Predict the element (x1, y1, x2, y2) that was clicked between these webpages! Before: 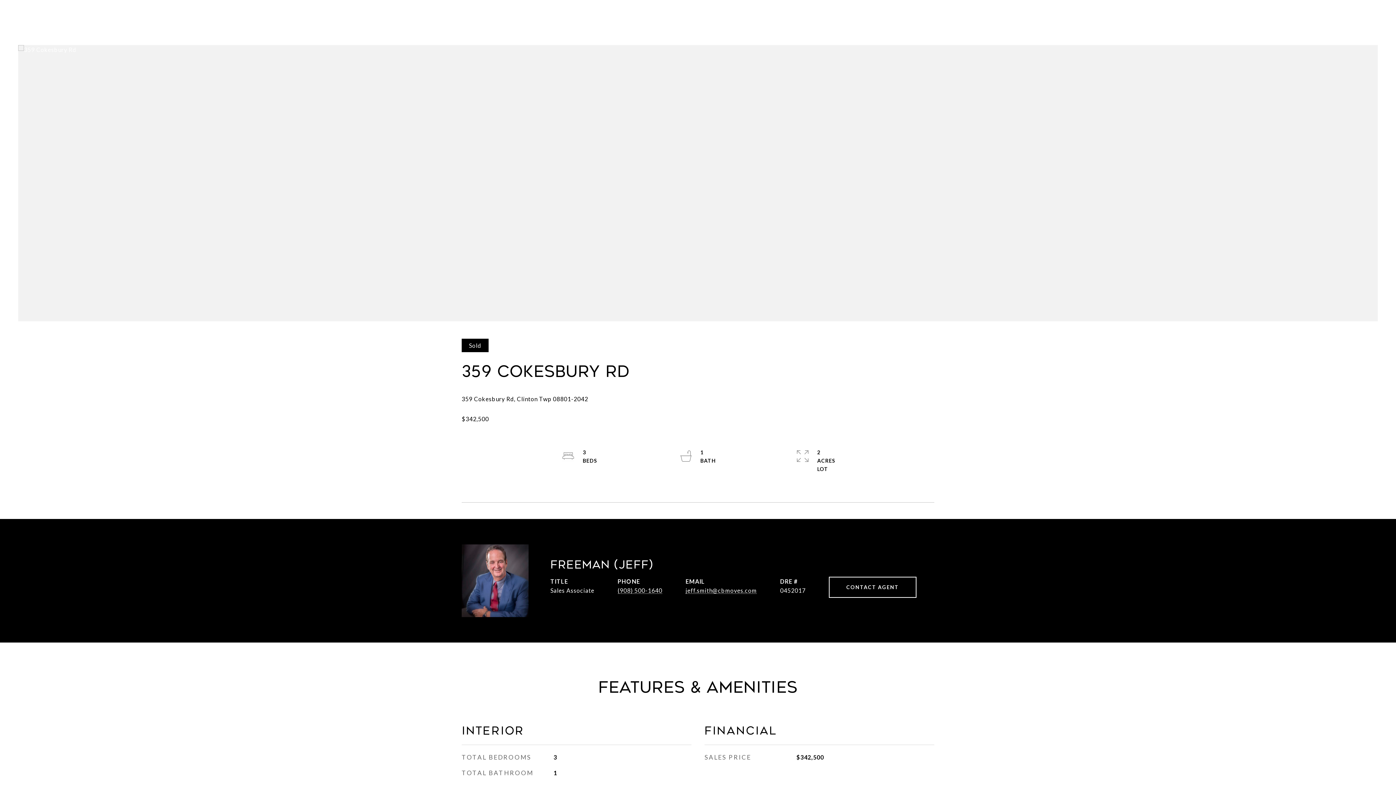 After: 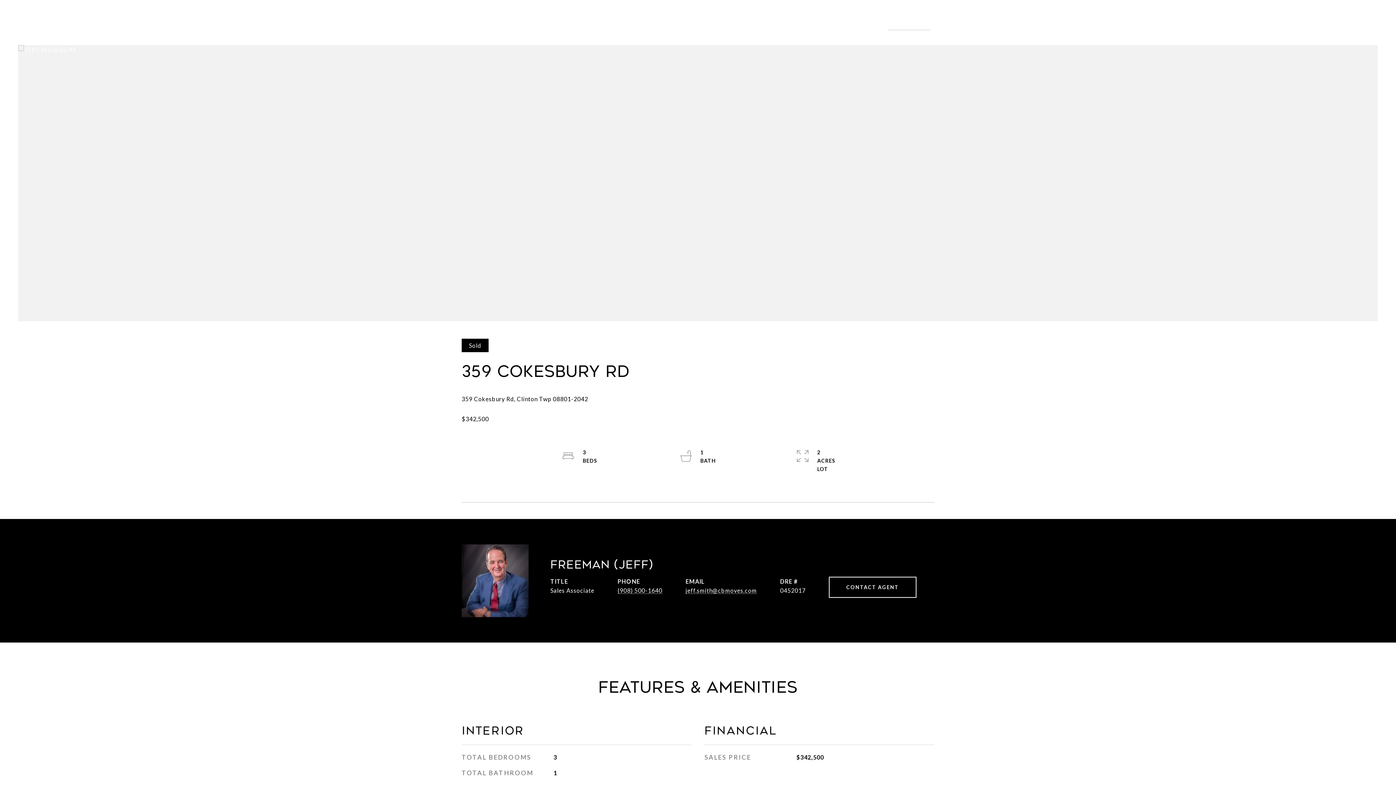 Action: bbox: (860, 20, 935, 34) label: (908) 500-1640